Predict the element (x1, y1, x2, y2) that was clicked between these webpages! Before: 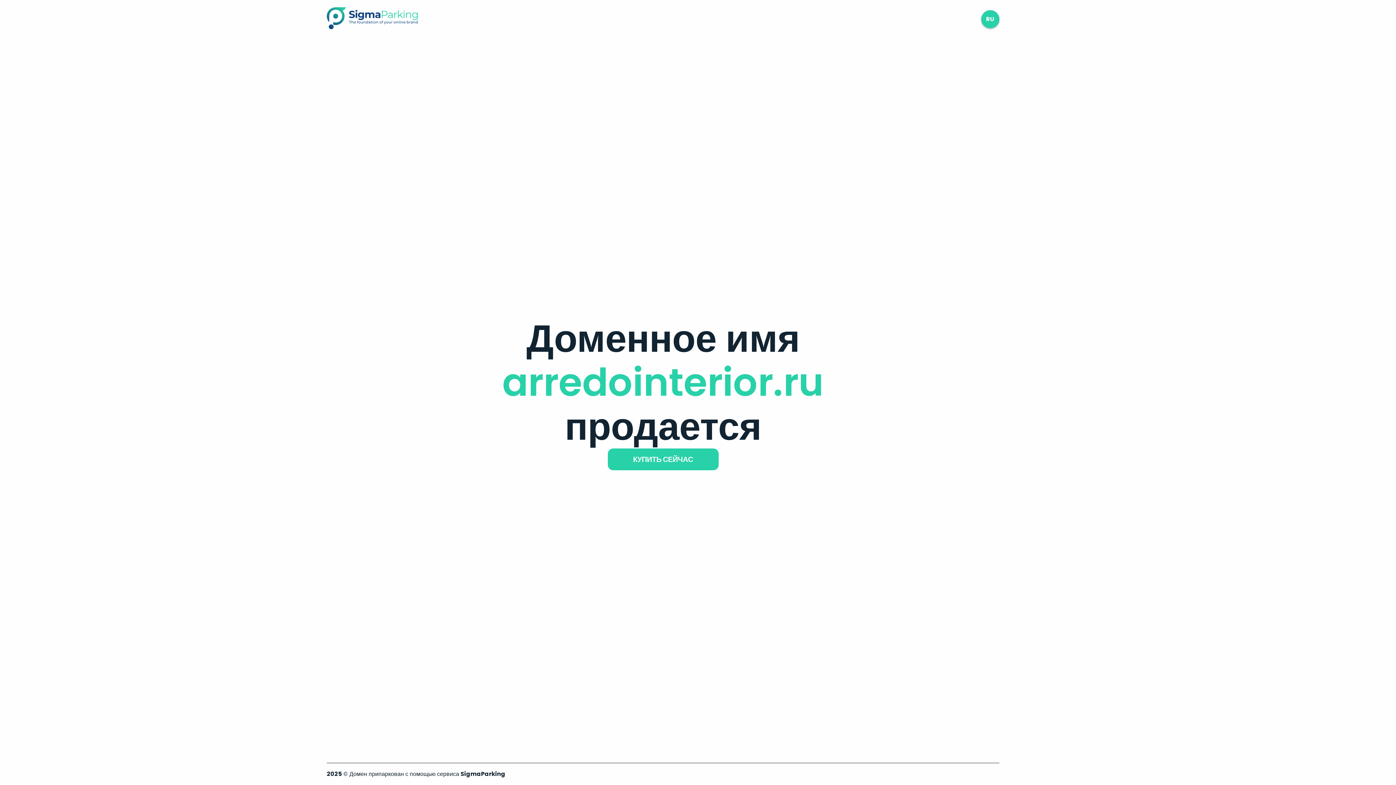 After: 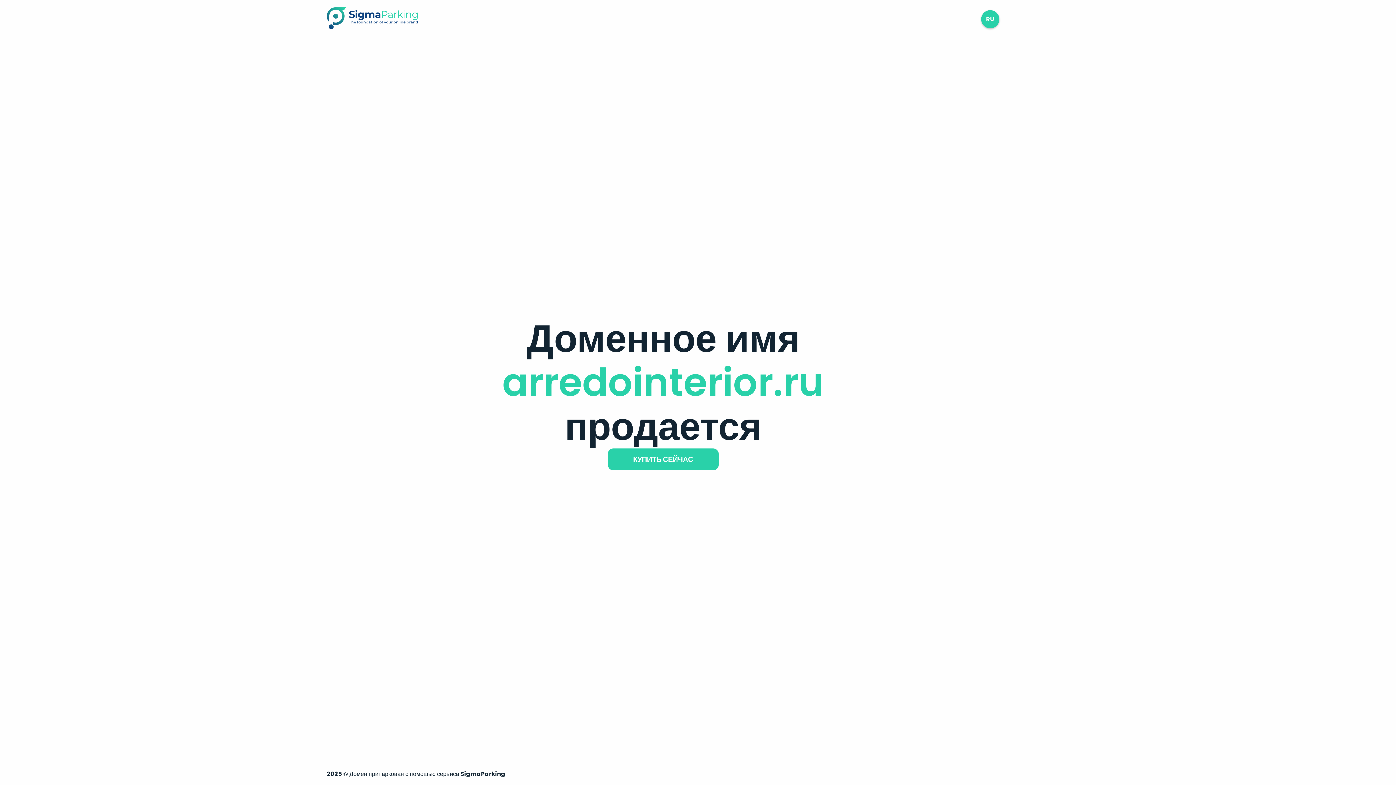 Action: bbox: (326, 23, 417, 31)